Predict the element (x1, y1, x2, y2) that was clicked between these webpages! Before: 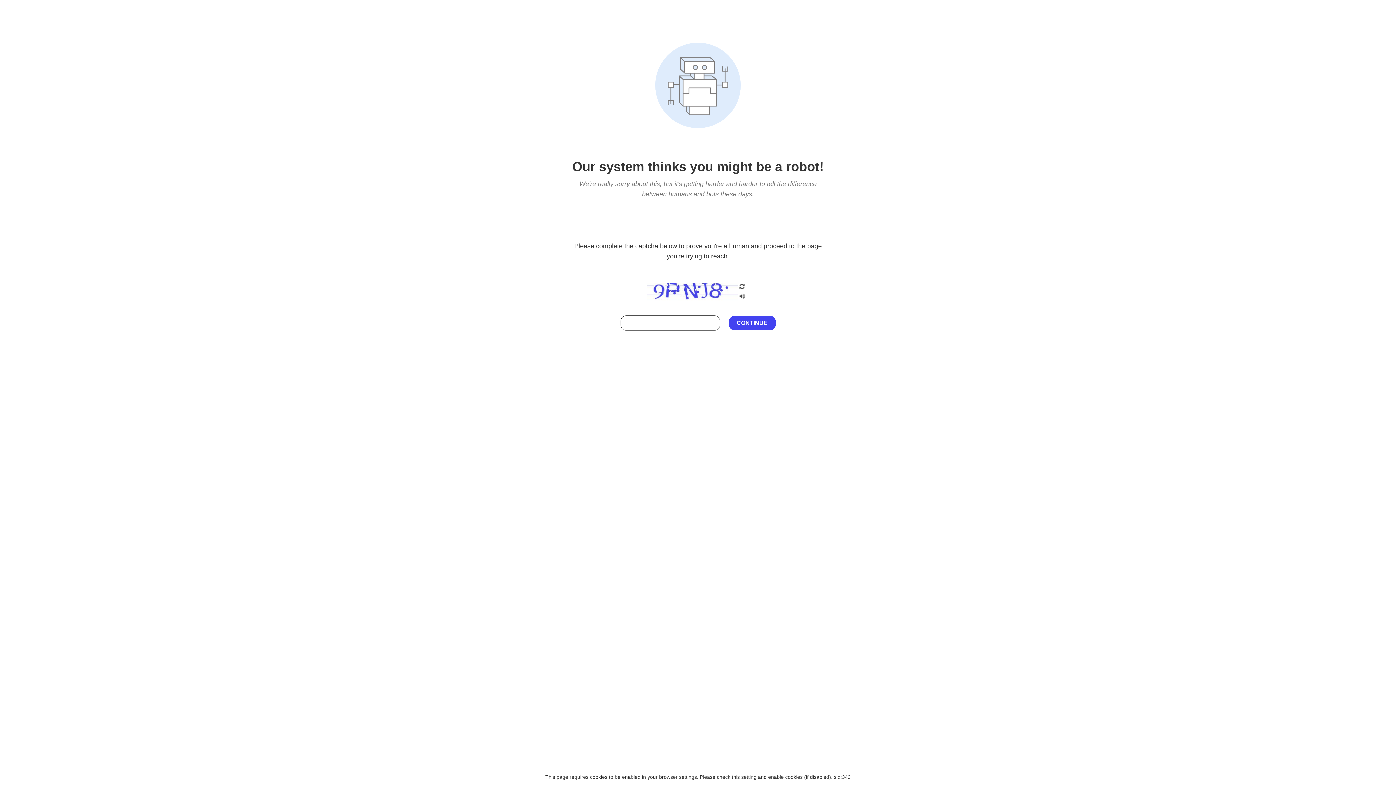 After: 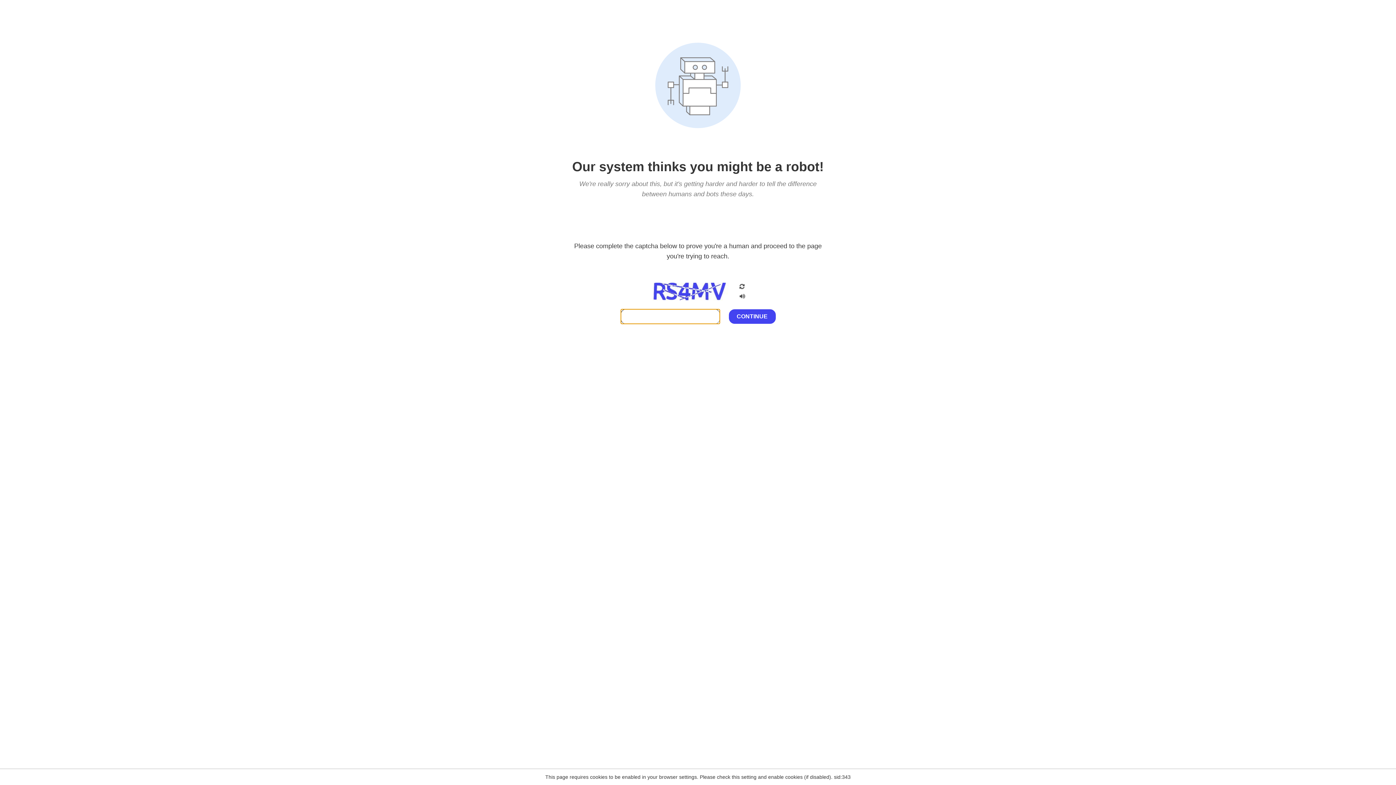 Action: bbox: (738, 200, 746, 210)